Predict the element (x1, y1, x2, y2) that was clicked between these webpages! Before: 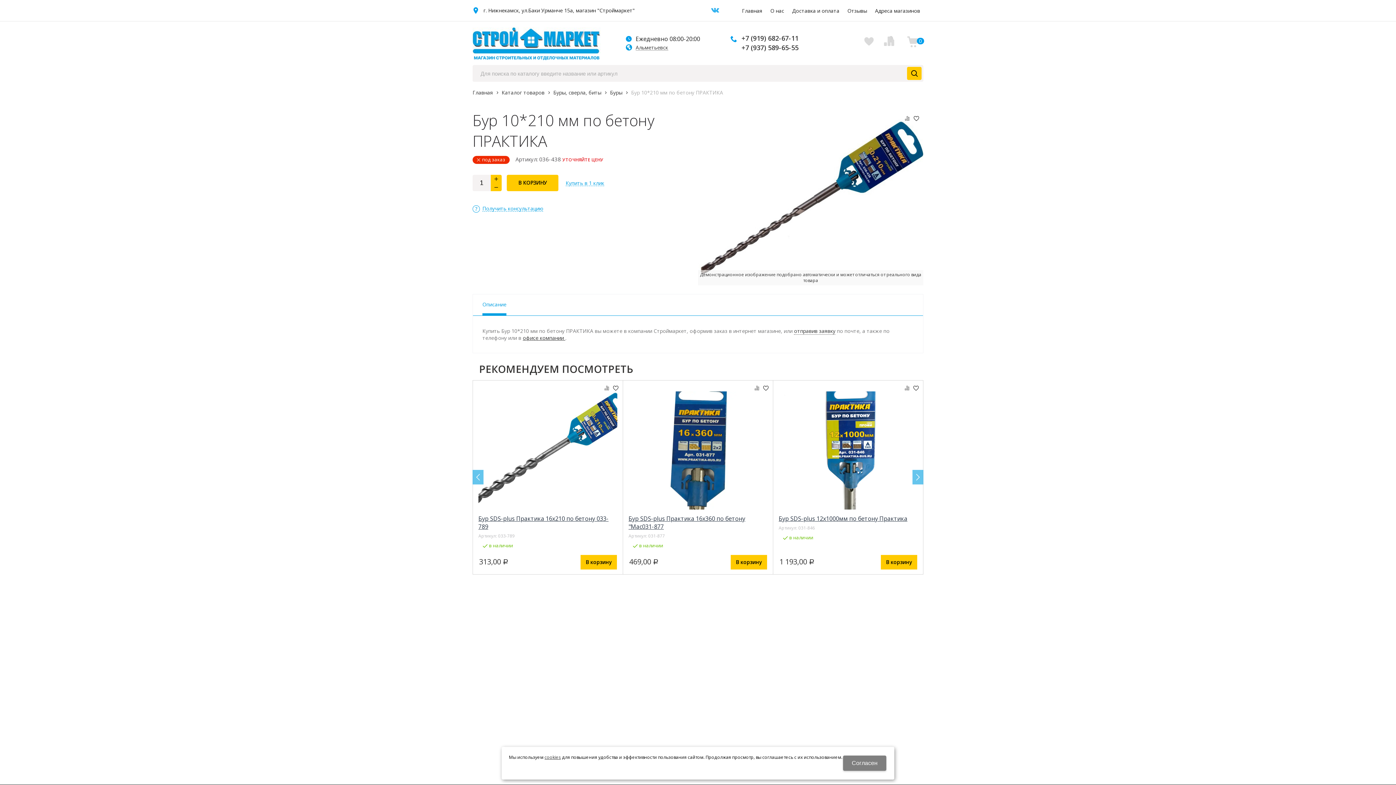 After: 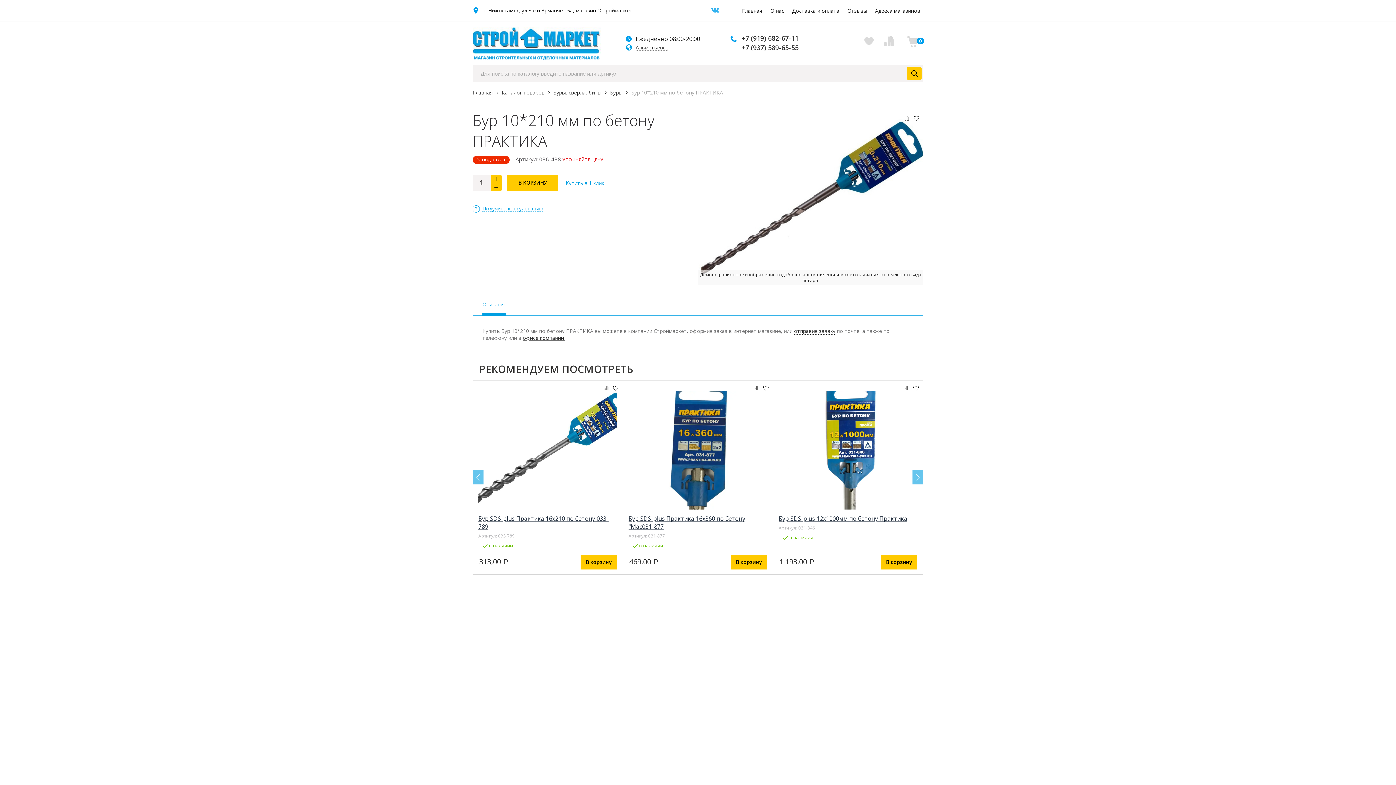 Action: label: Согласен bbox: (843, 756, 886, 771)